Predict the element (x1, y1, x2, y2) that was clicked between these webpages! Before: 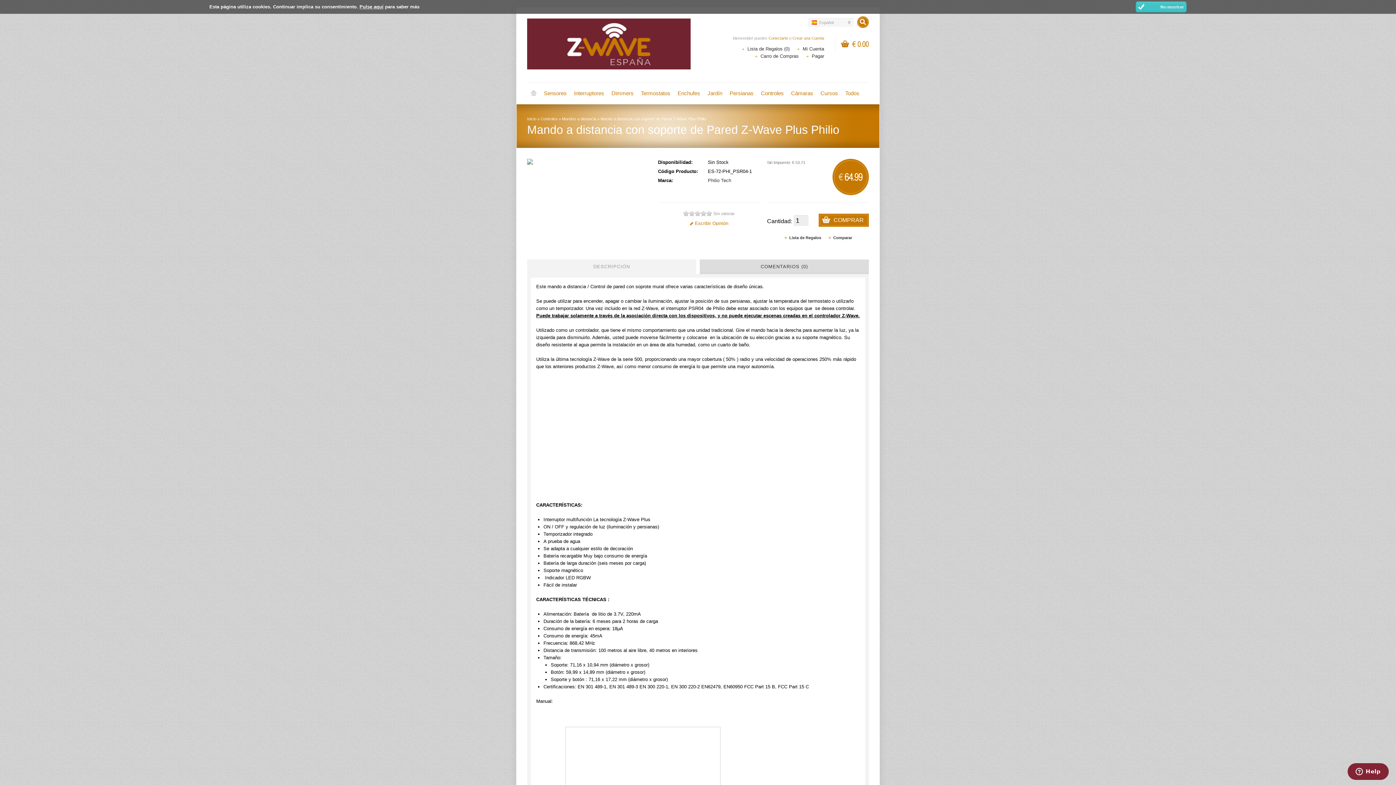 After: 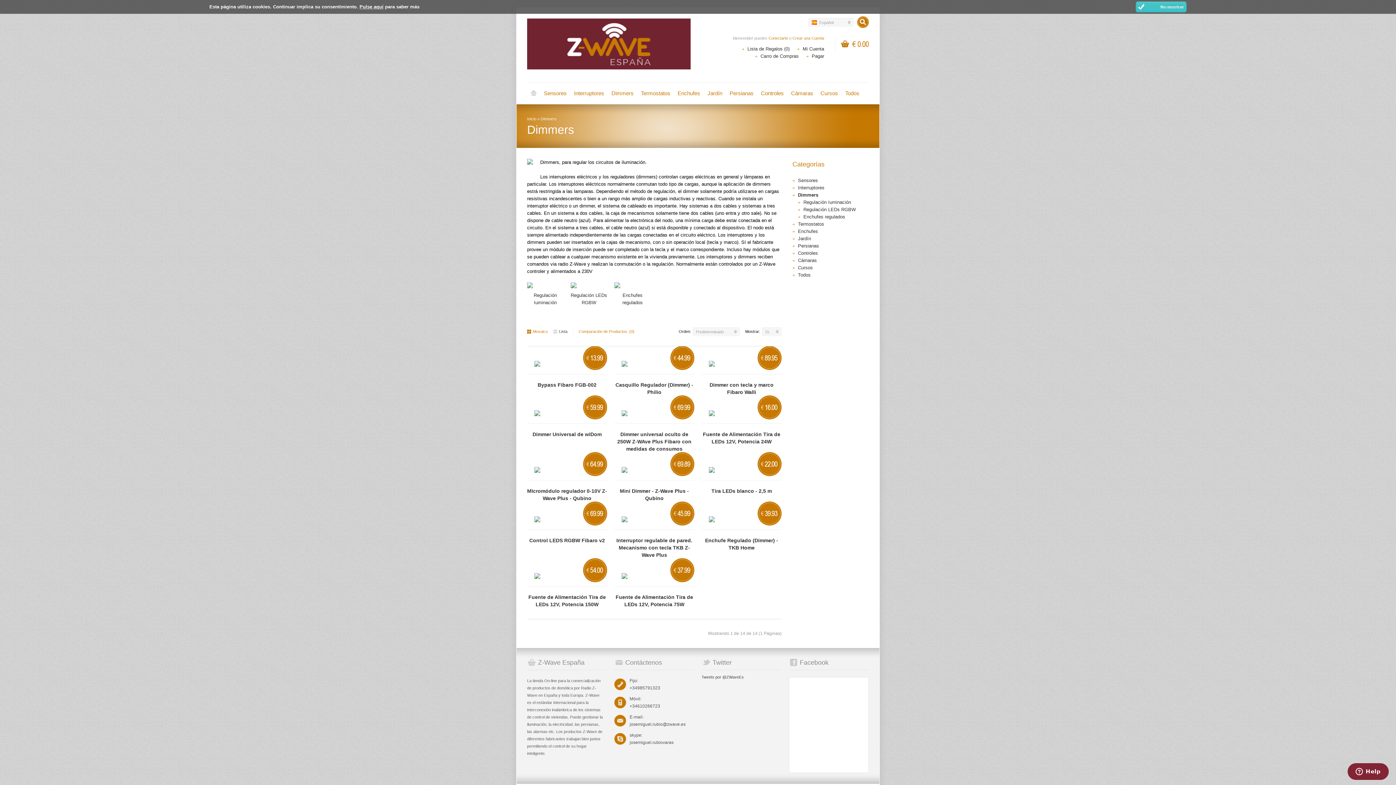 Action: label: Dimmers bbox: (608, 87, 637, 99)